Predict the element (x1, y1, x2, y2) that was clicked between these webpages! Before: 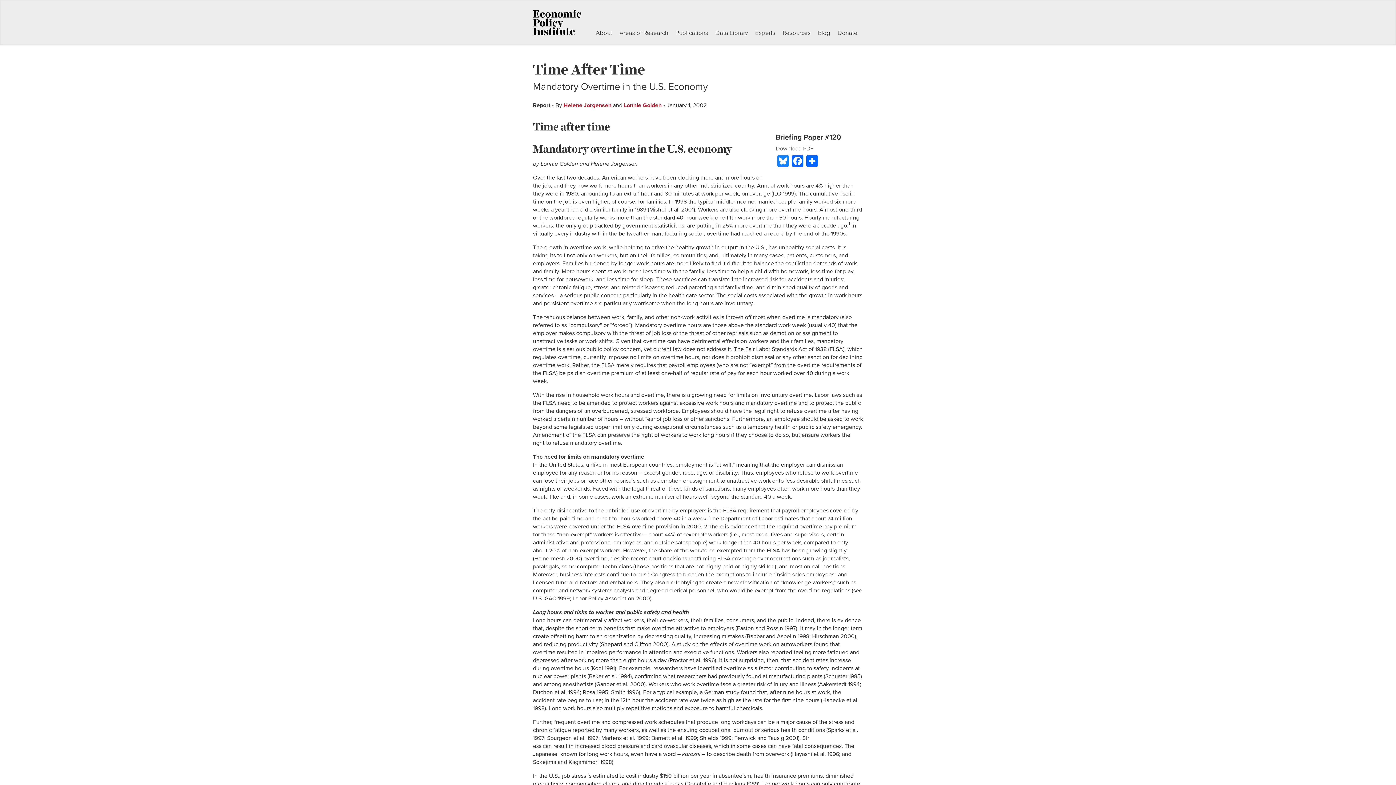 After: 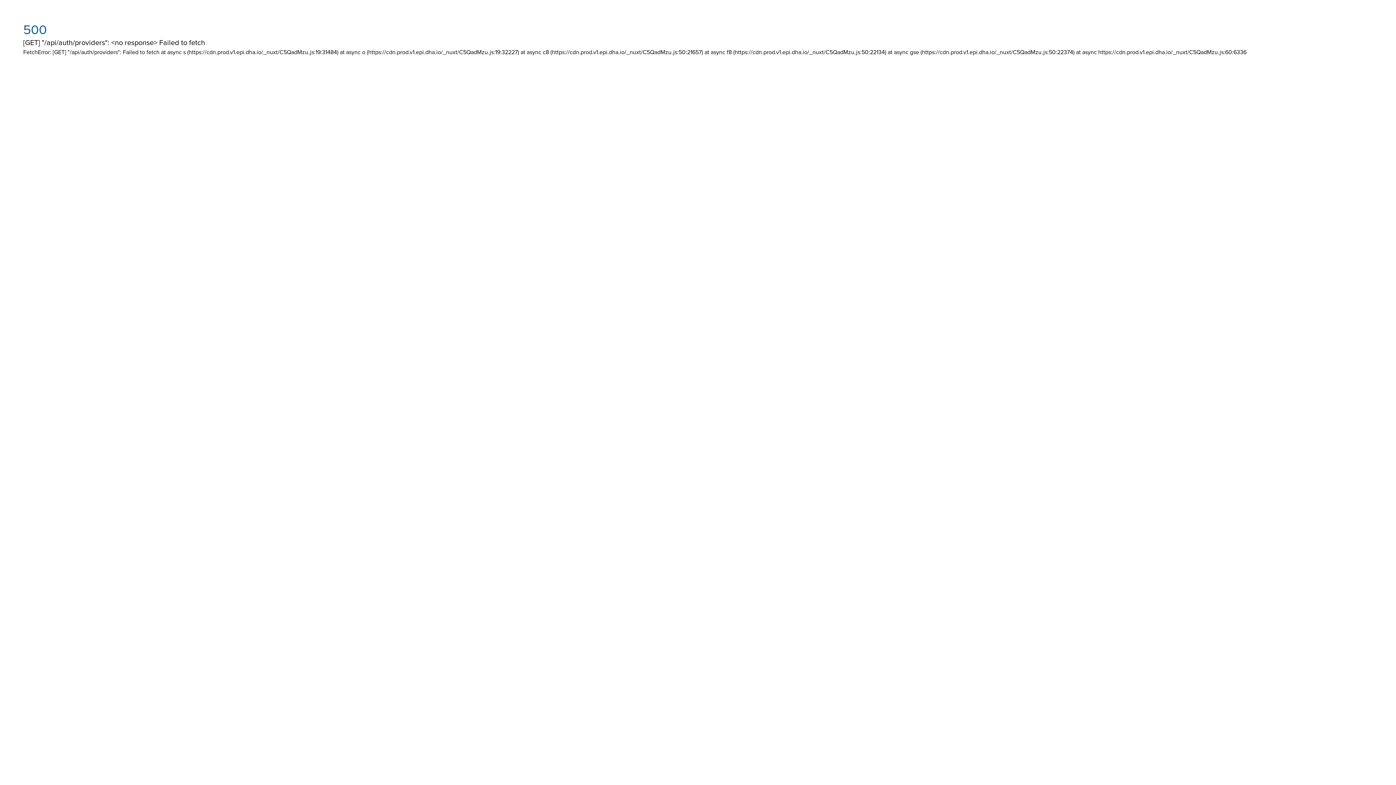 Action: label: Data Library bbox: (715, 29, 748, 36)